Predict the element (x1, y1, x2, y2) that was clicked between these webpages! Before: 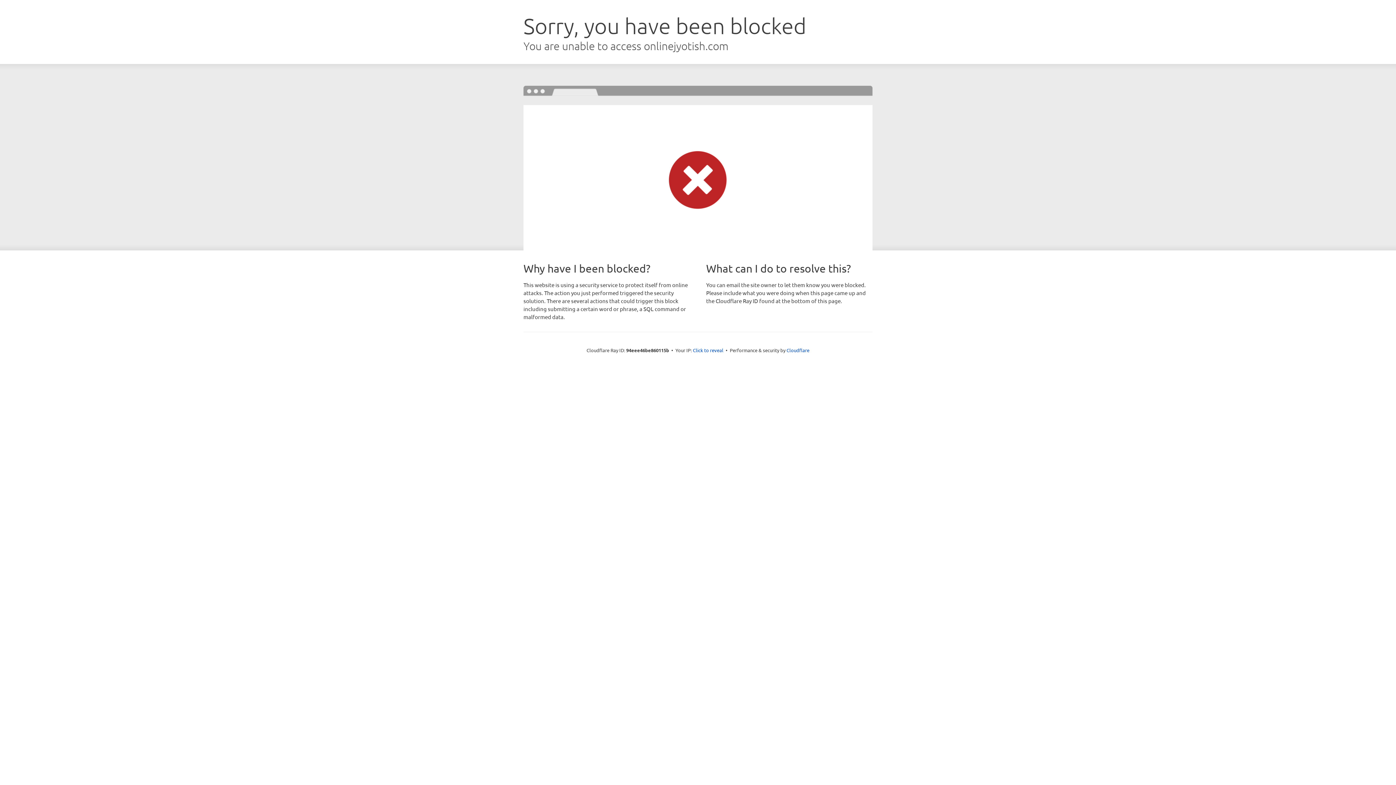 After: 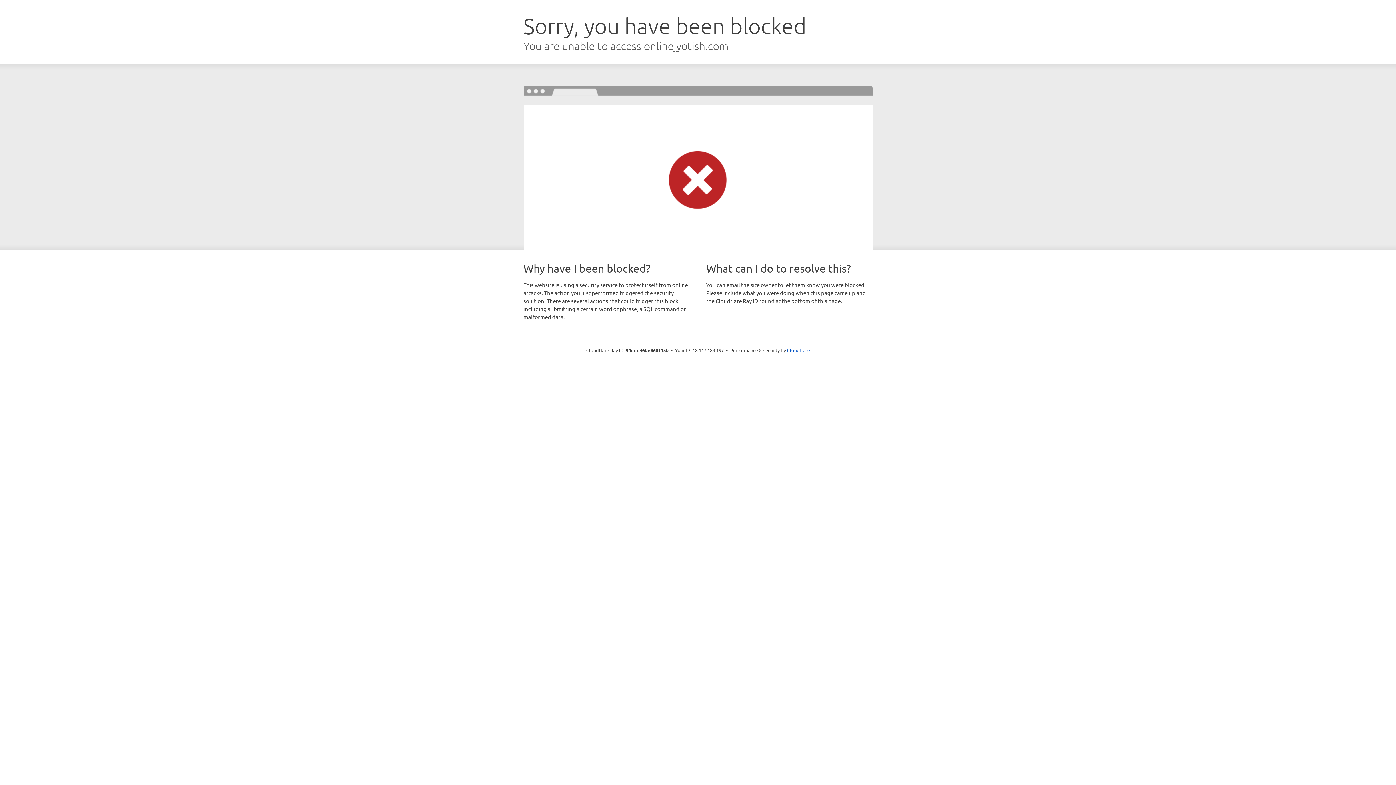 Action: bbox: (693, 346, 723, 353) label: Click to reveal